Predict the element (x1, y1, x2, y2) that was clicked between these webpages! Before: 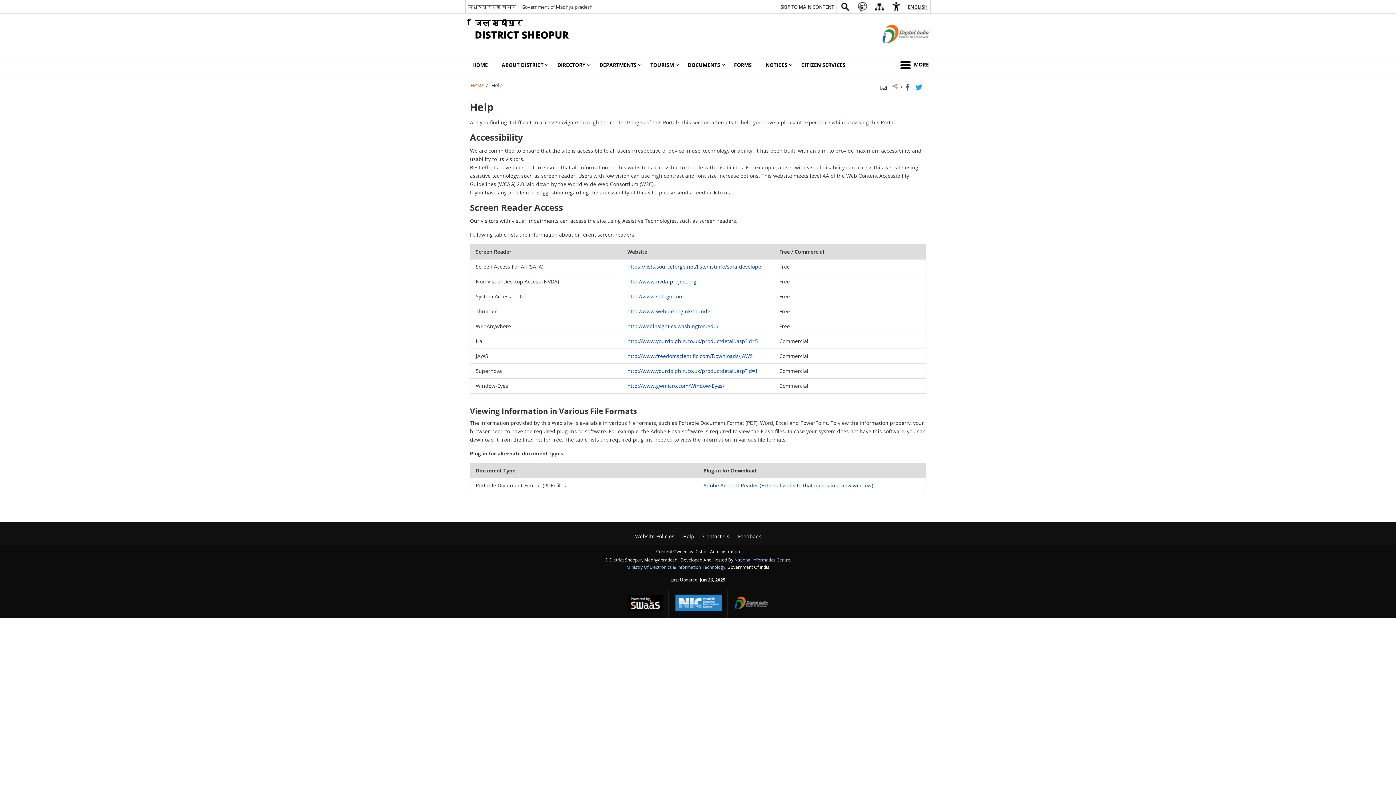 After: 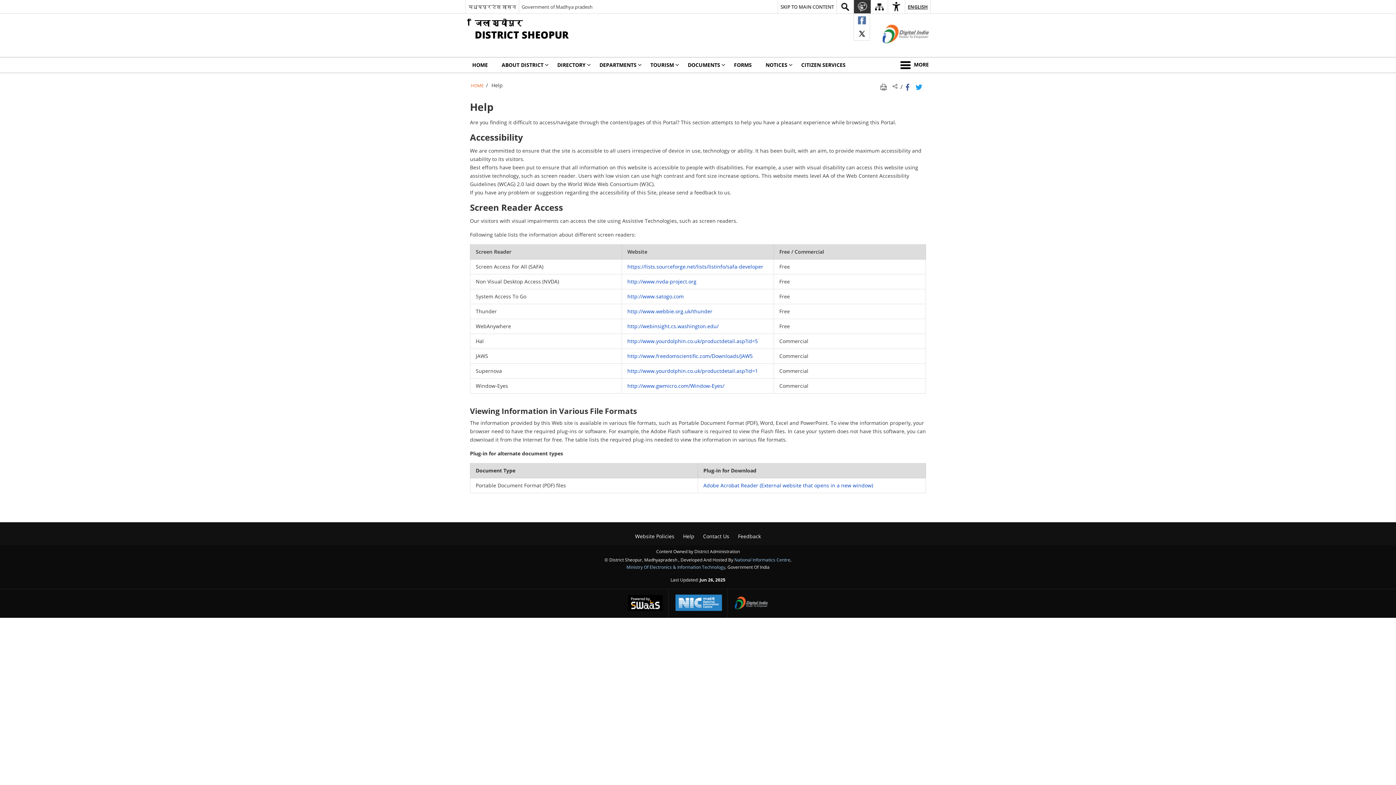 Action: bbox: (853, 0, 870, 13)